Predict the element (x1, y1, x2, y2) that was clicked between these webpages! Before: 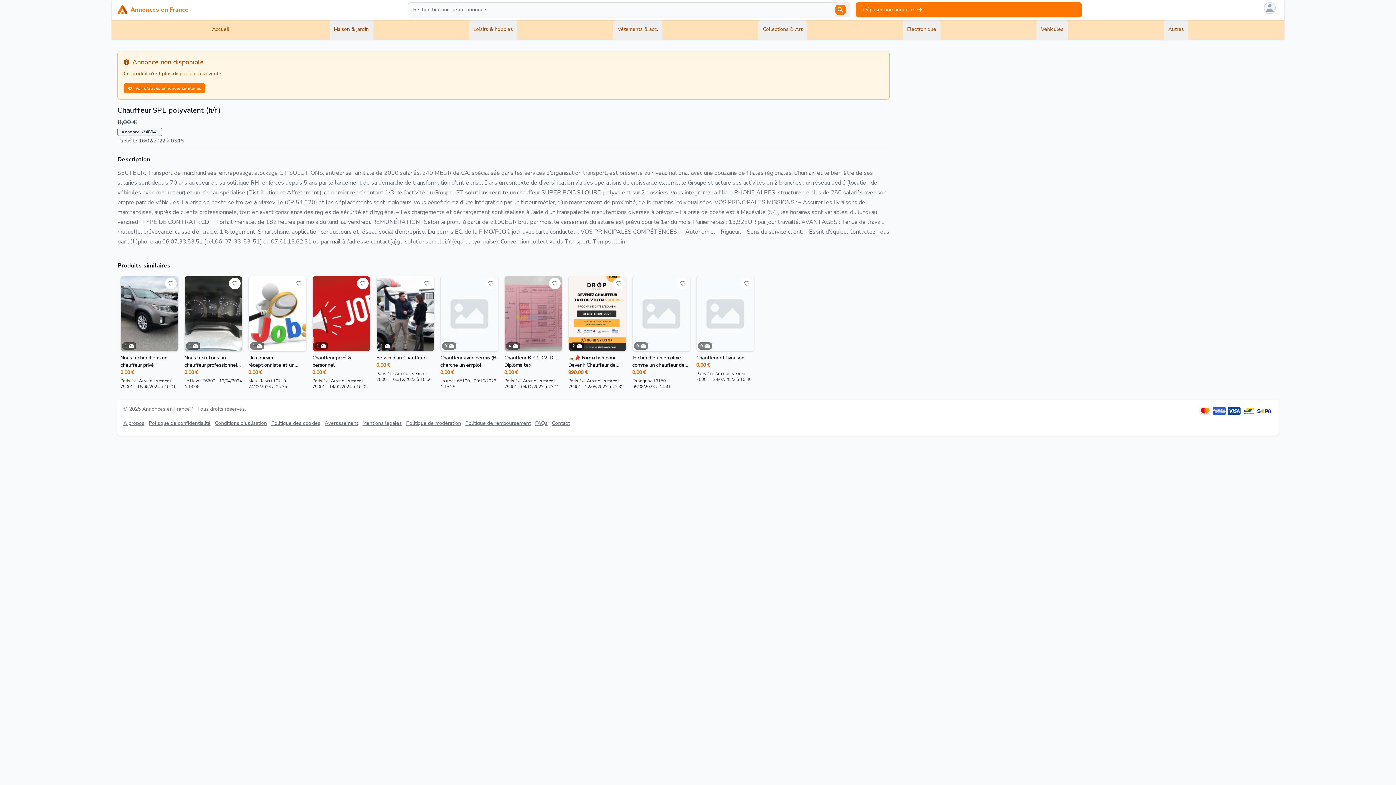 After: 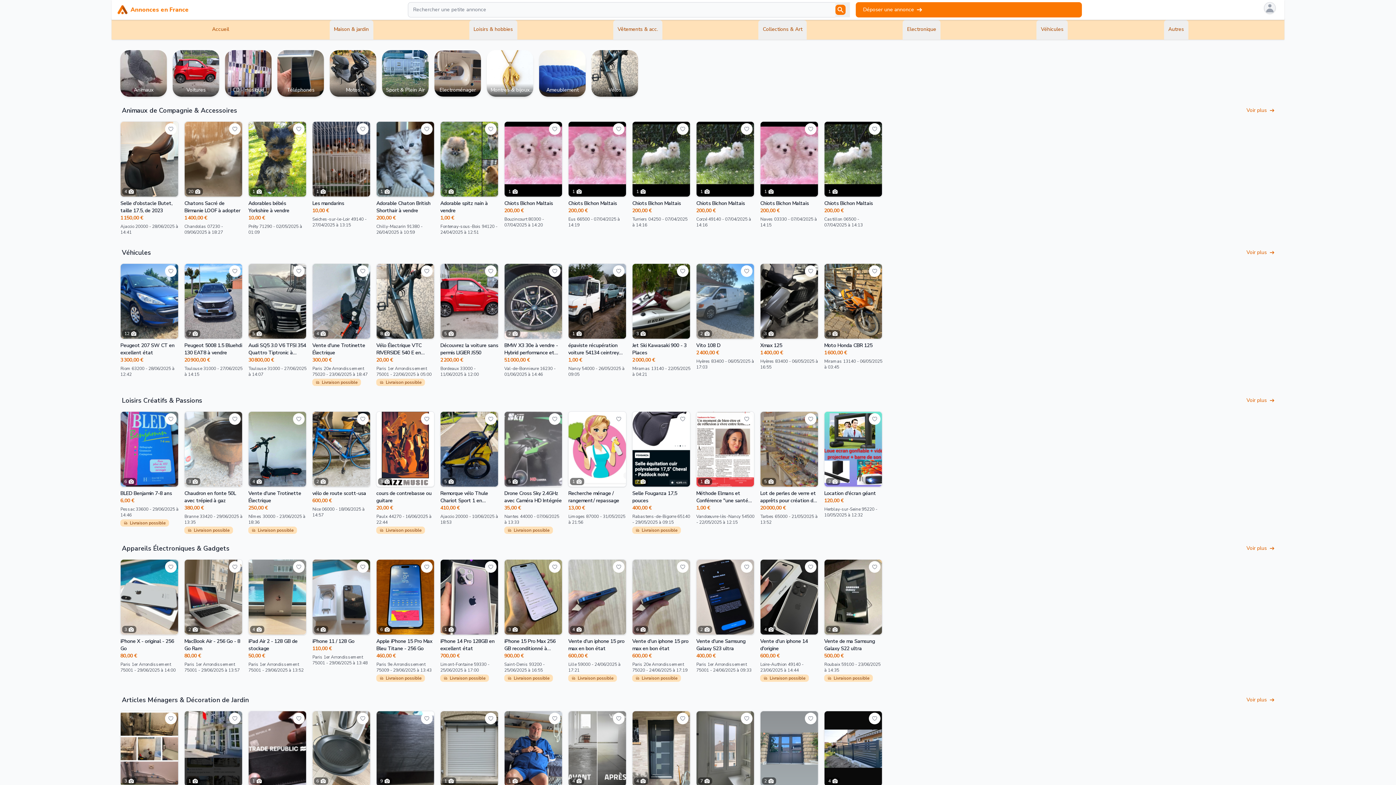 Action: bbox: (142, 405, 194, 412) label: Annonces en France™